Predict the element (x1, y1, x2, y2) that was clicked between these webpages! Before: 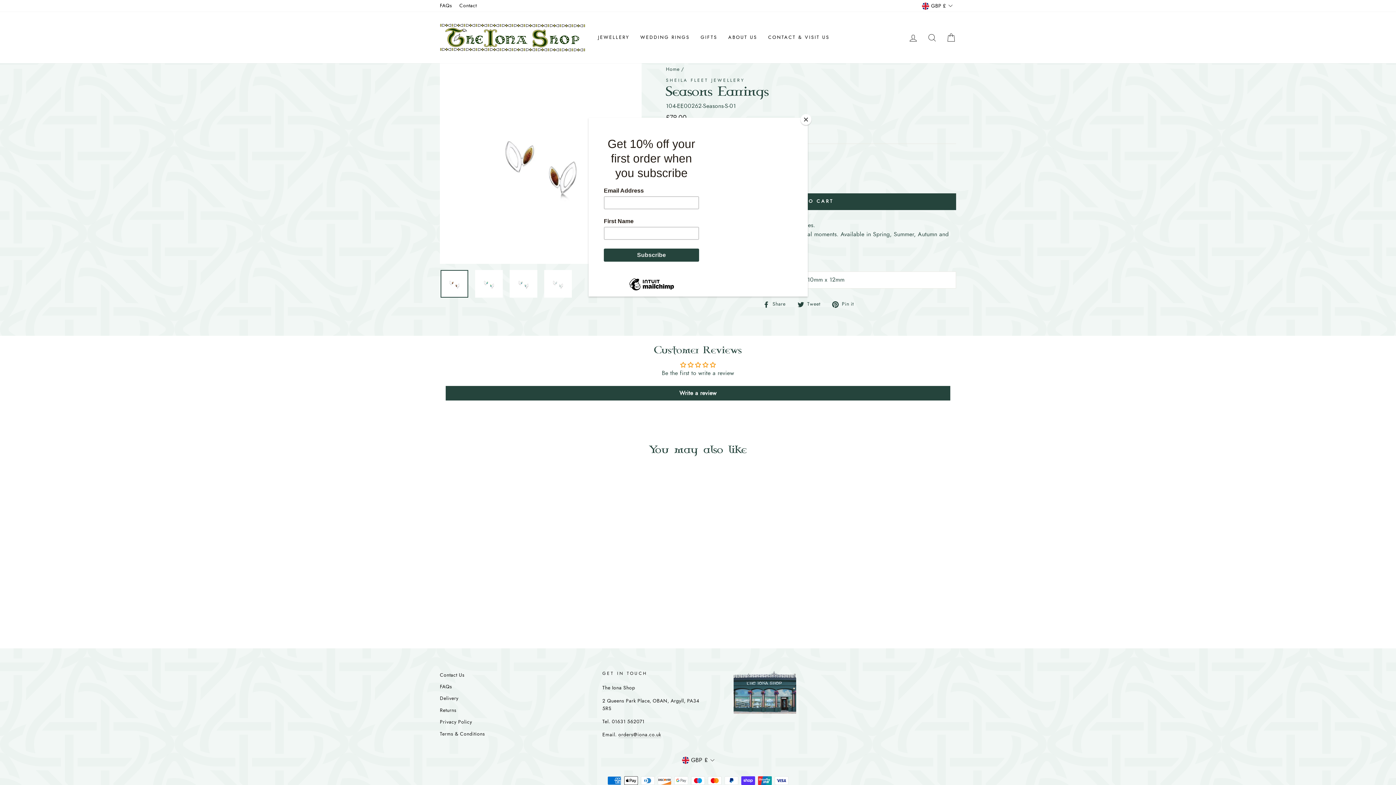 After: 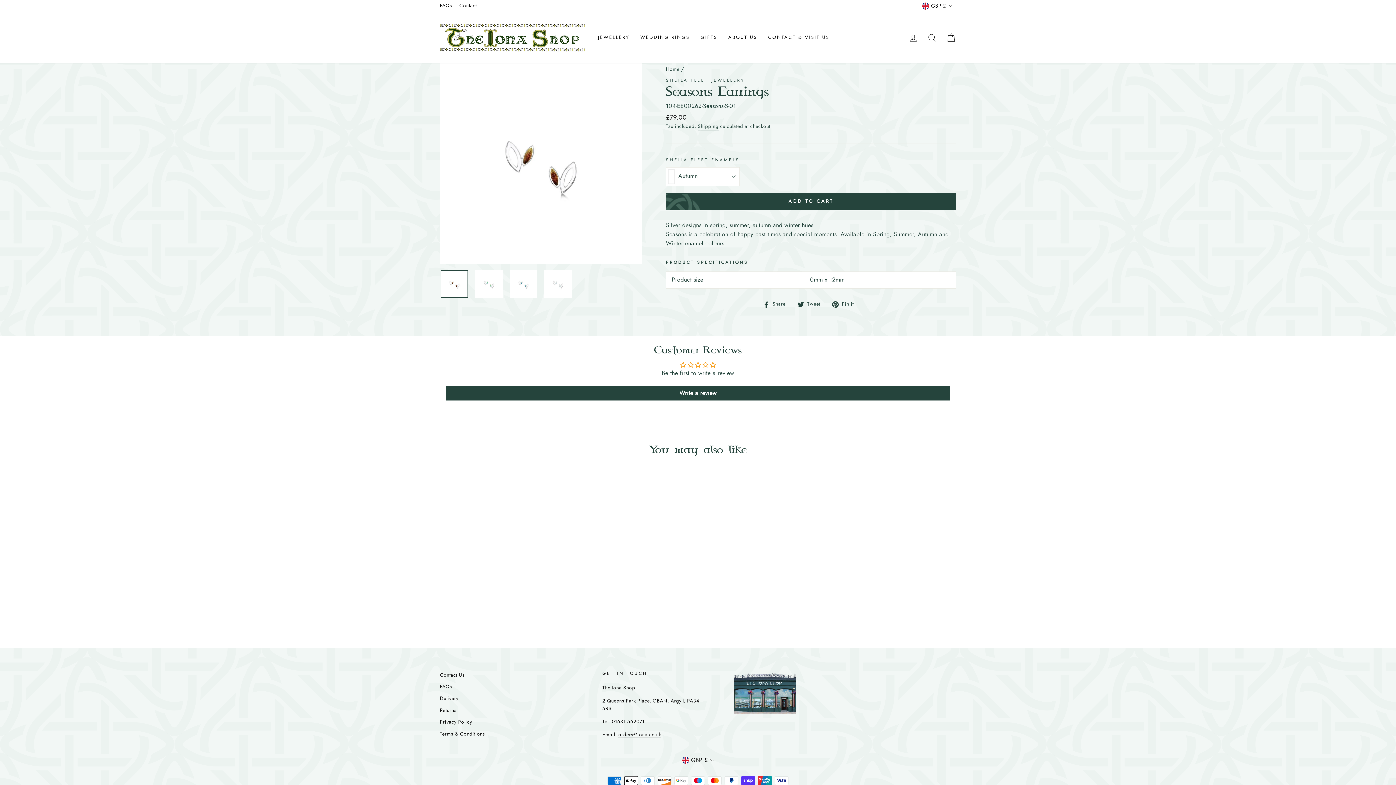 Action: bbox: (800, 114, 811, 125) label: Close